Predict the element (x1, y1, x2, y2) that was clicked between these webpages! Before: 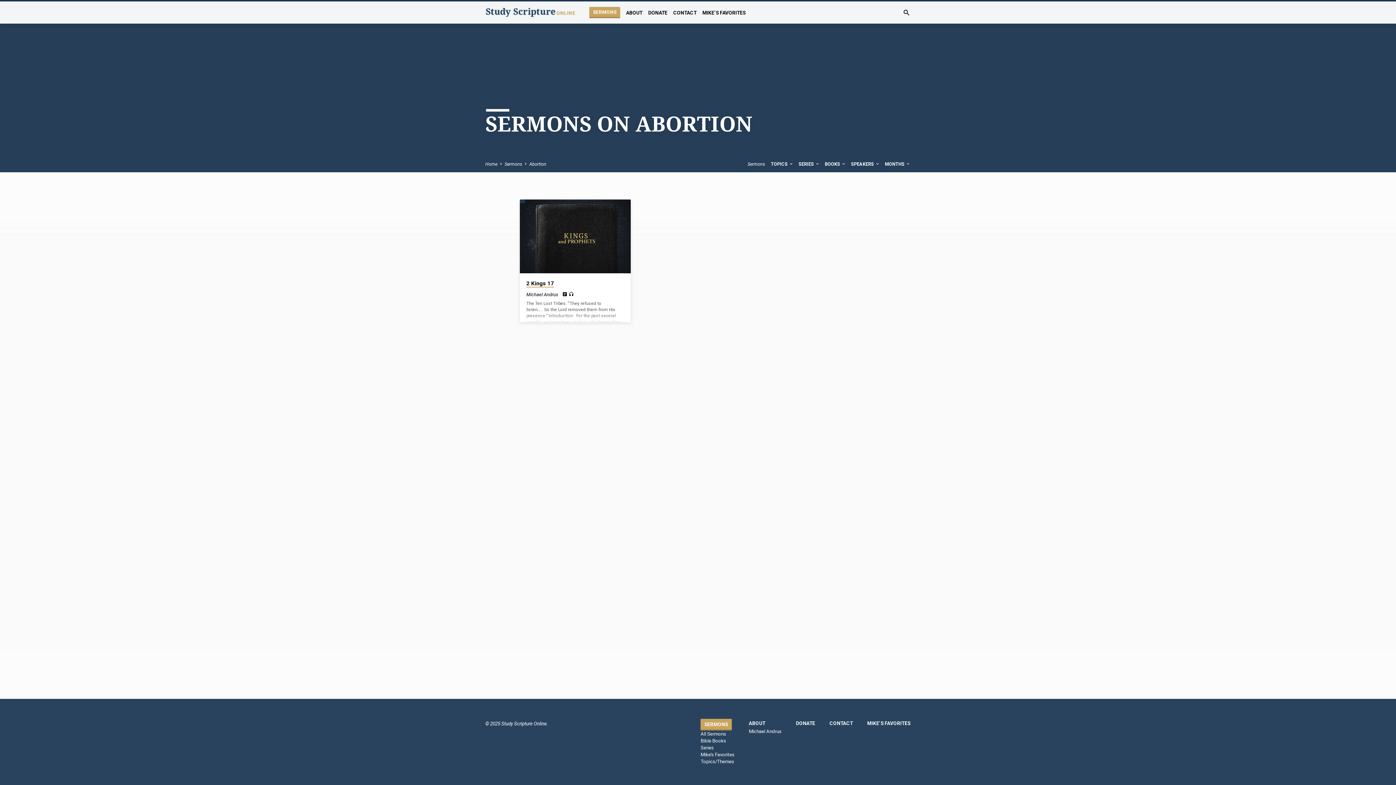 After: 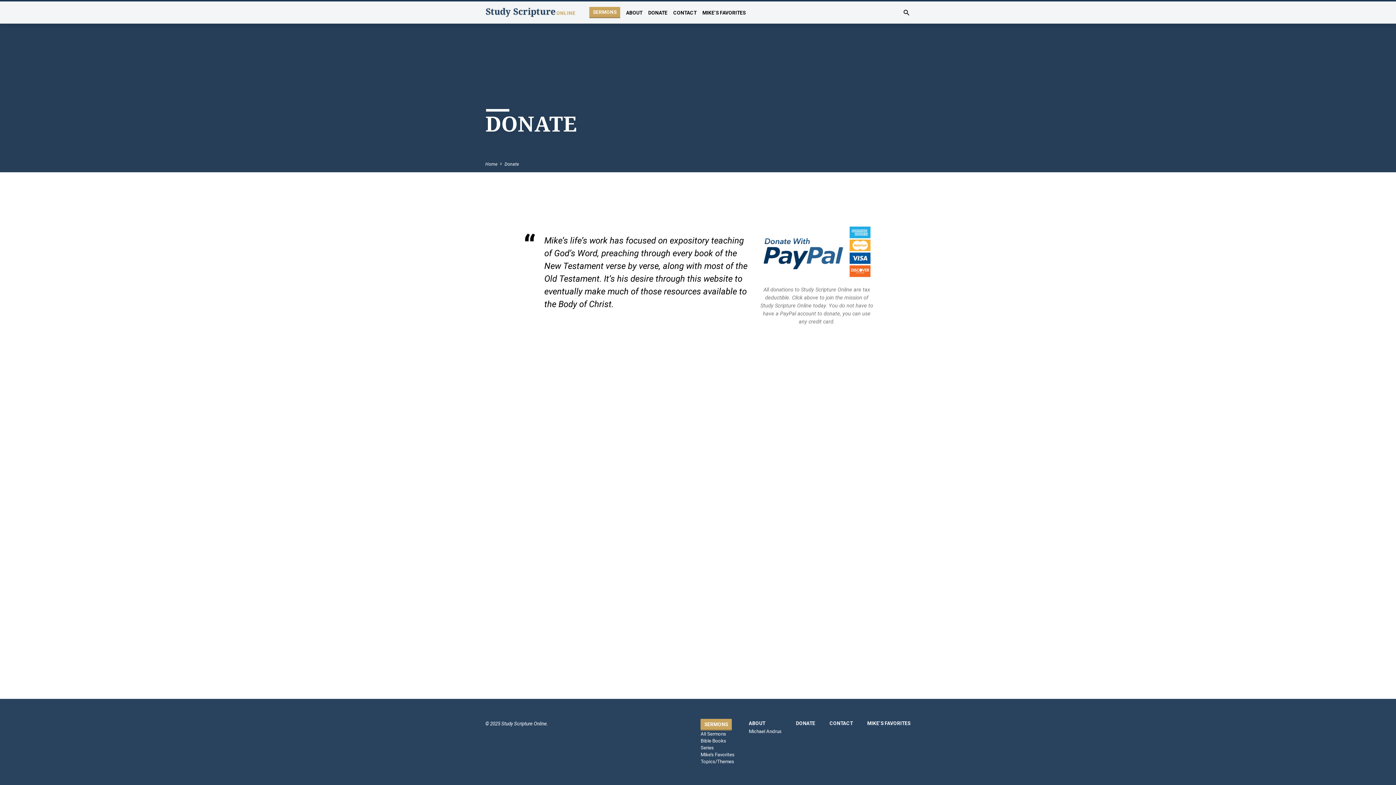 Action: label: DONATE bbox: (796, 720, 815, 728)